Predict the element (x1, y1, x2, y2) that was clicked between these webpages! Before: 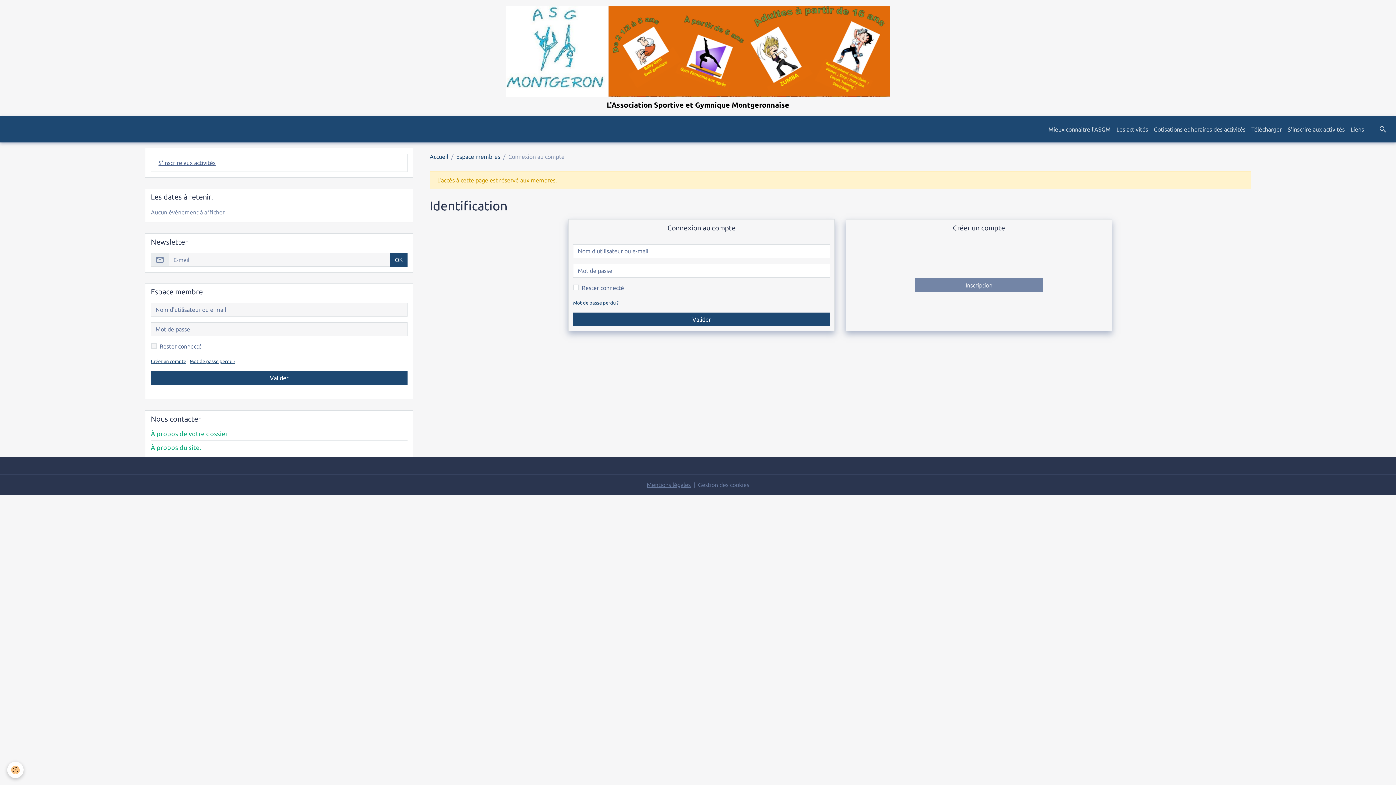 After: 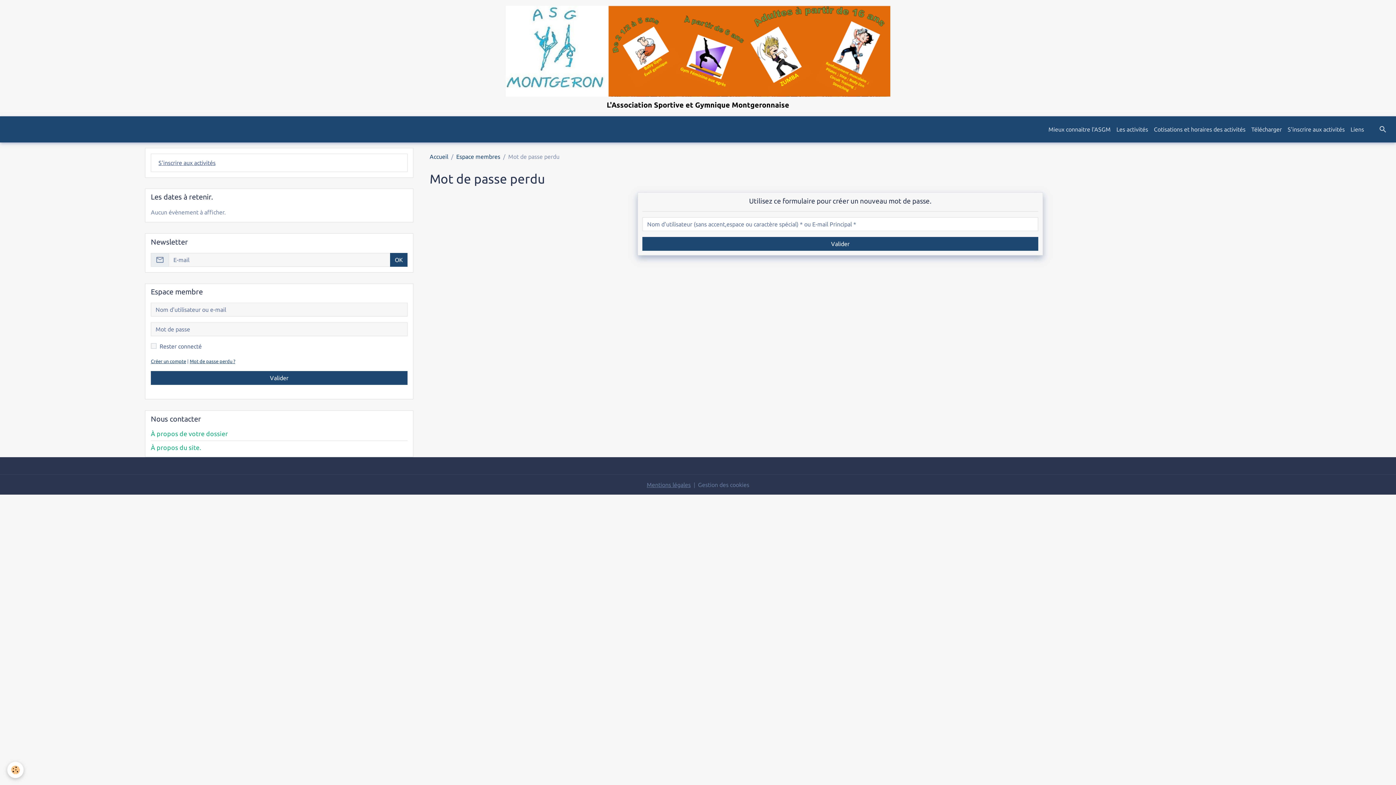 Action: label: Mot de passe perdu ? bbox: (573, 300, 618, 305)